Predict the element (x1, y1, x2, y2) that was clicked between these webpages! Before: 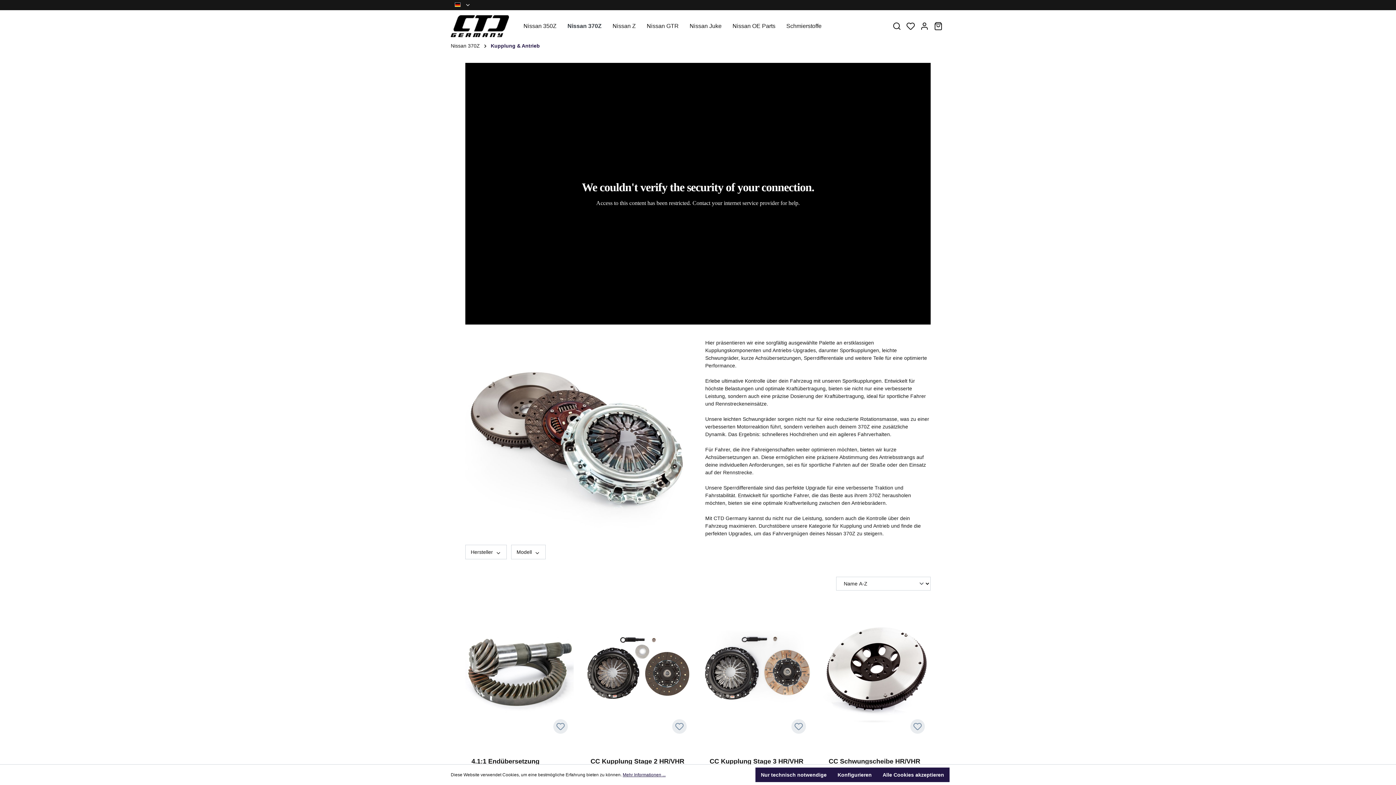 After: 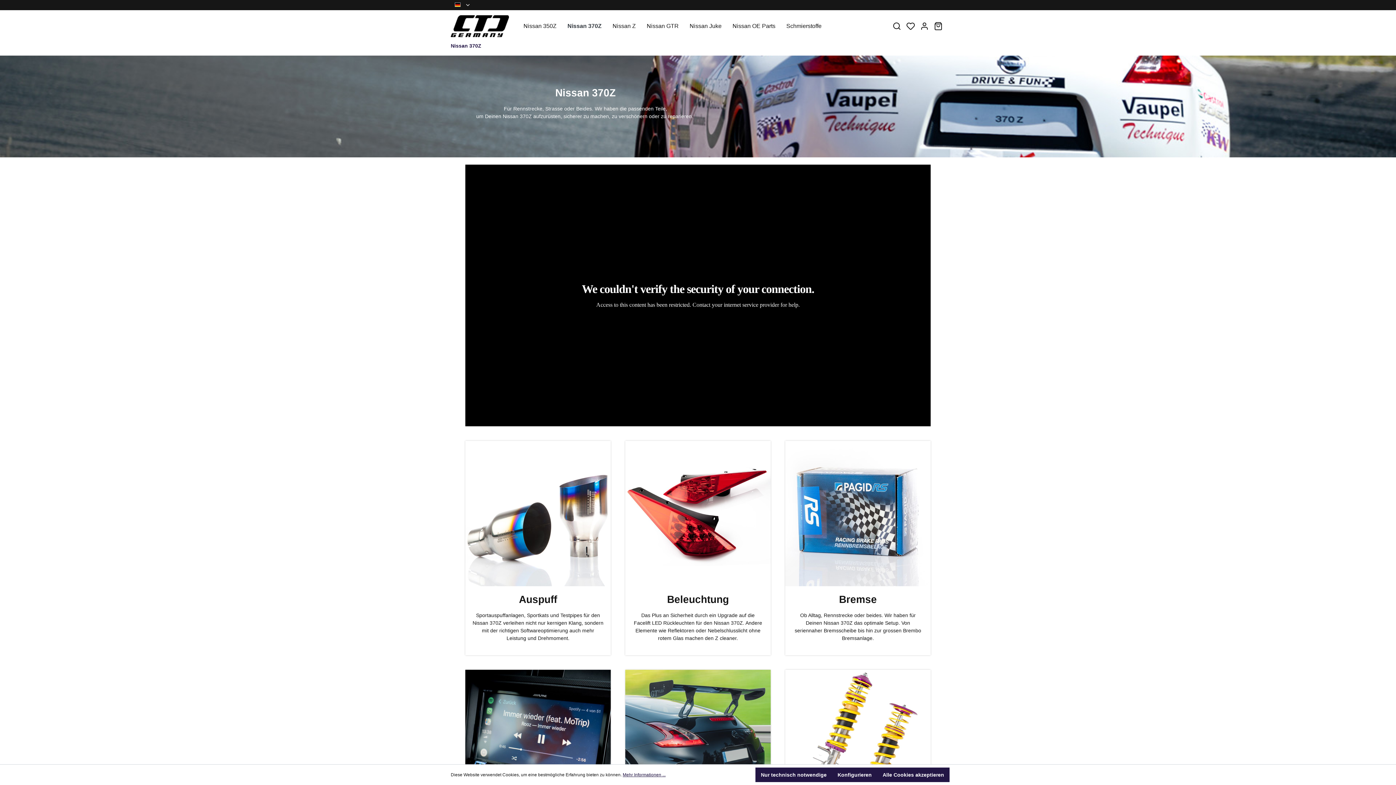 Action: label: Nissan 370Z bbox: (567, 18, 612, 33)